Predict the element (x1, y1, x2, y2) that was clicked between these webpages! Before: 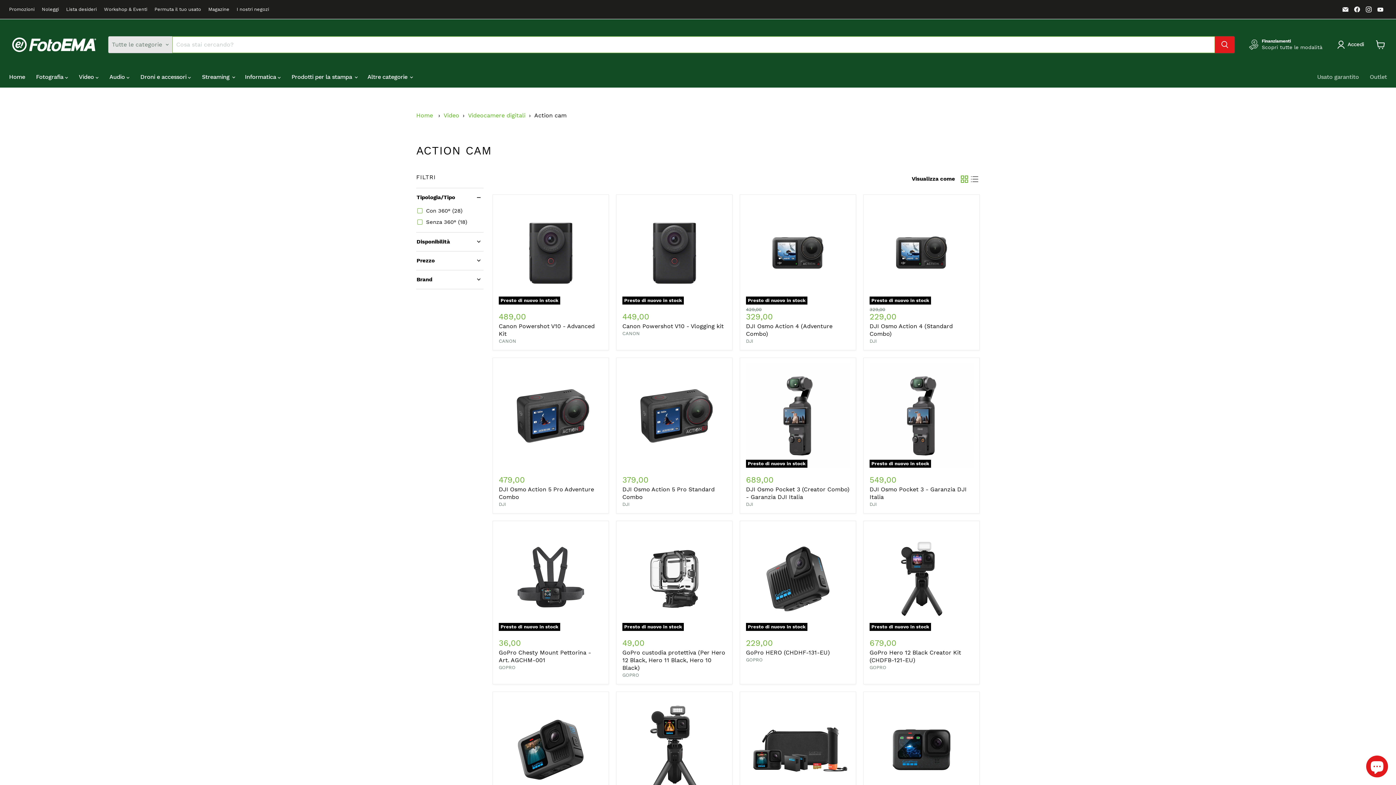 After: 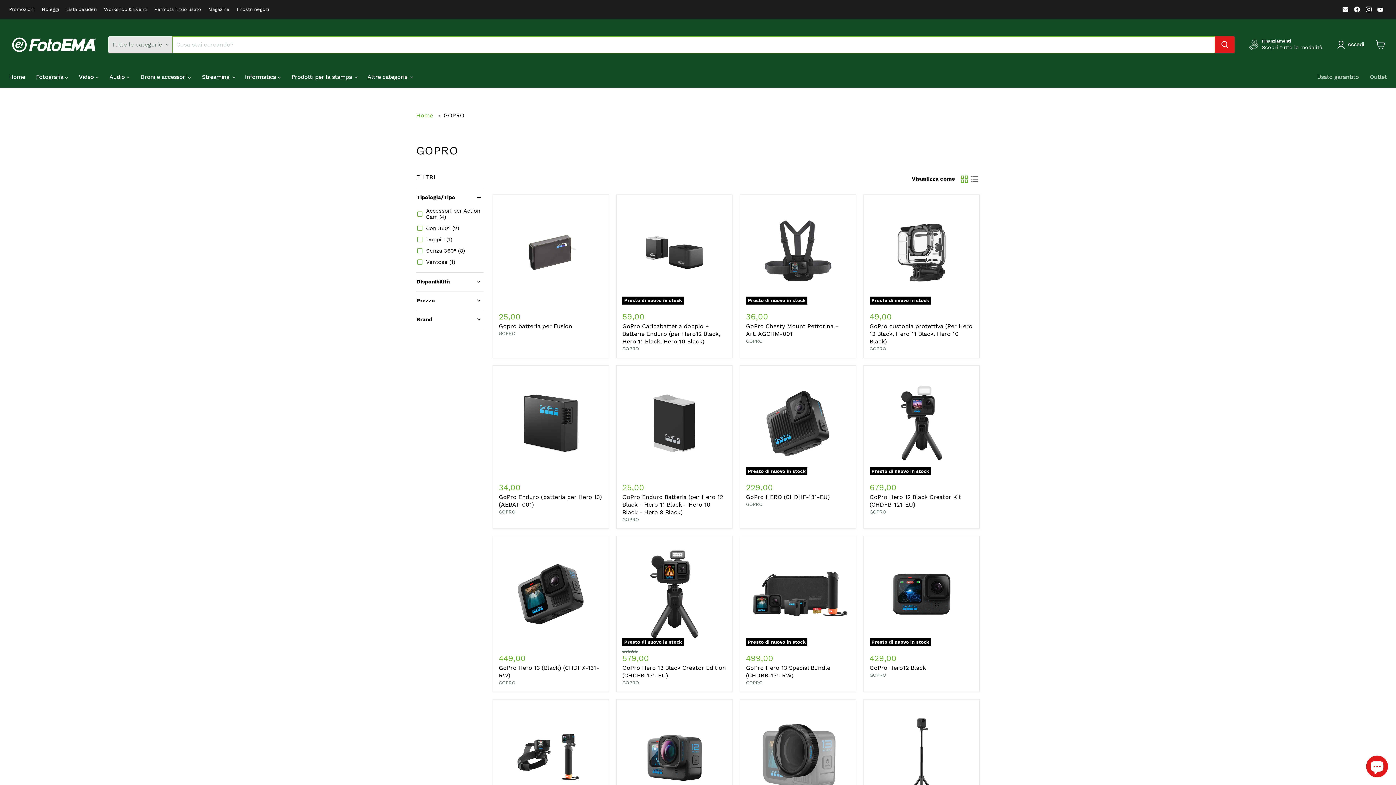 Action: bbox: (498, 665, 515, 670) label: GOPRO